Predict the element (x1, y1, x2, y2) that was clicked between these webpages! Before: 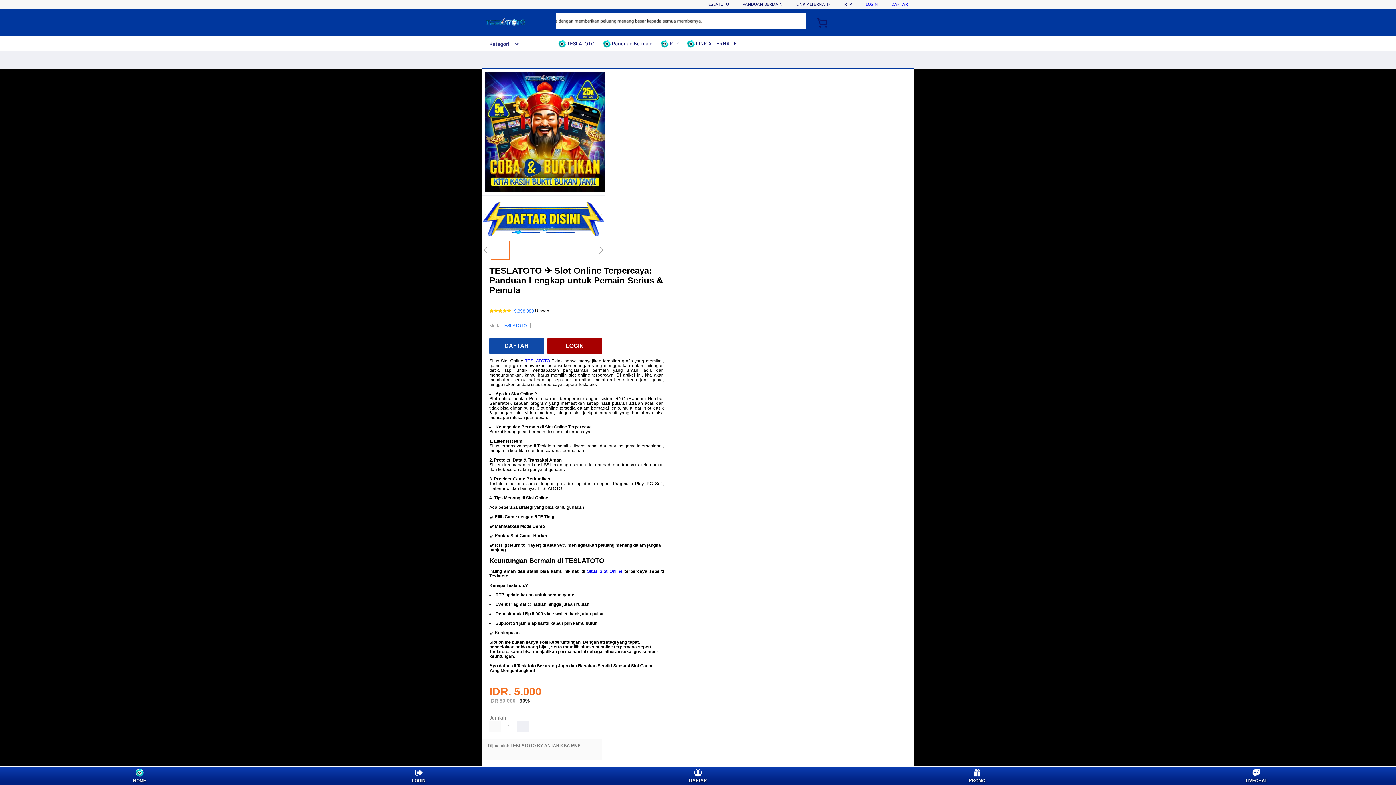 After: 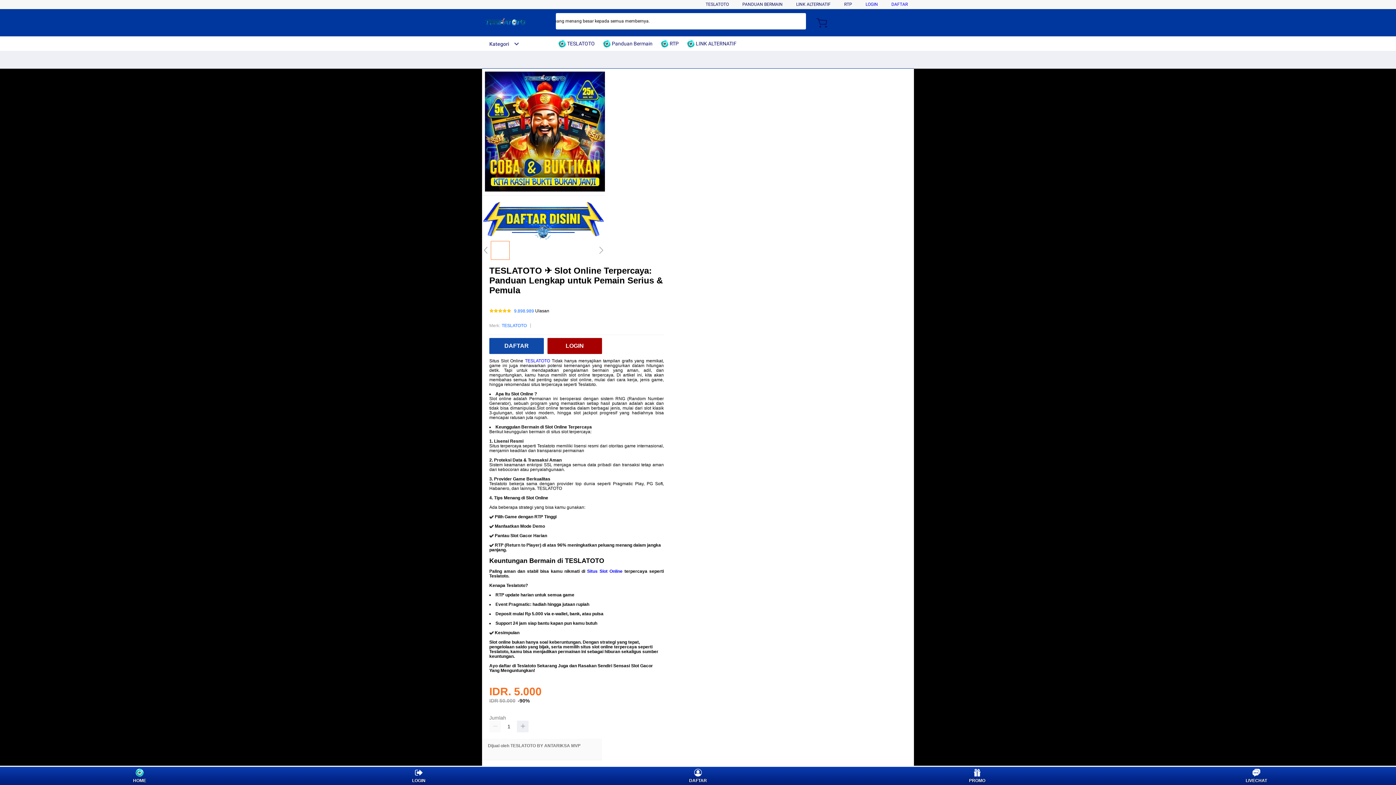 Action: label:  LINK ALTERNATIF bbox: (687, 36, 740, 50)